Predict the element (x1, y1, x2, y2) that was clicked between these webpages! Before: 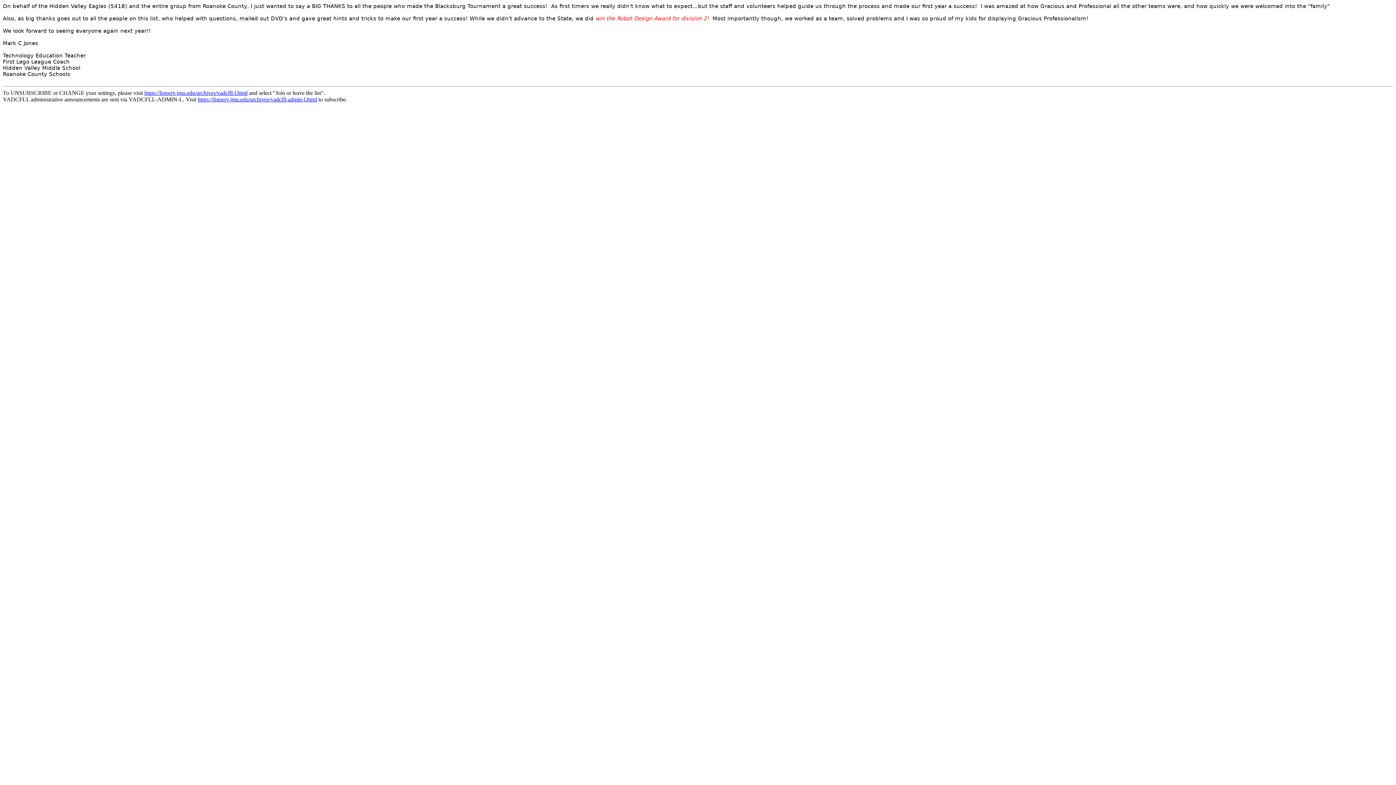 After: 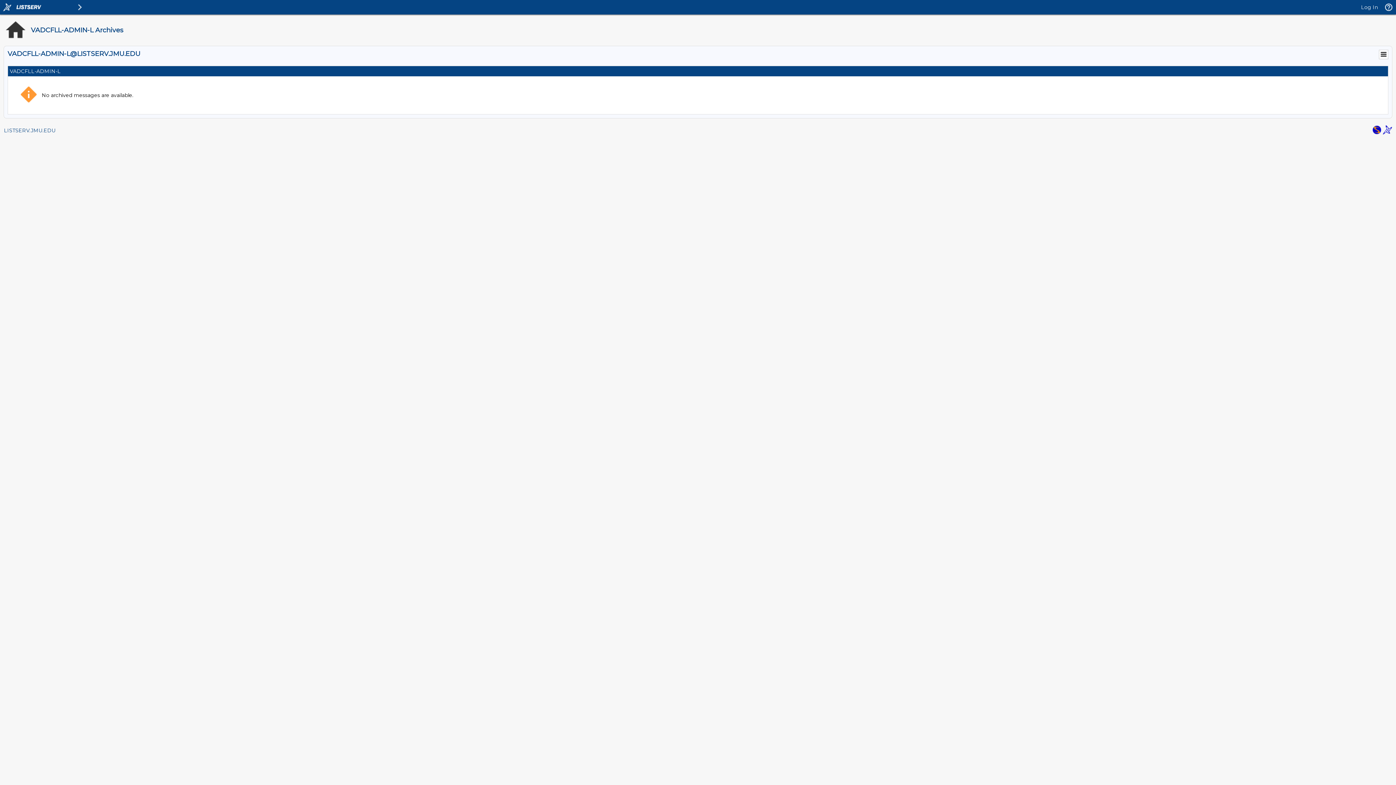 Action: bbox: (197, 96, 317, 102) label: https://listserv.jmu.edu/archives/vadcfll-admin-l.html